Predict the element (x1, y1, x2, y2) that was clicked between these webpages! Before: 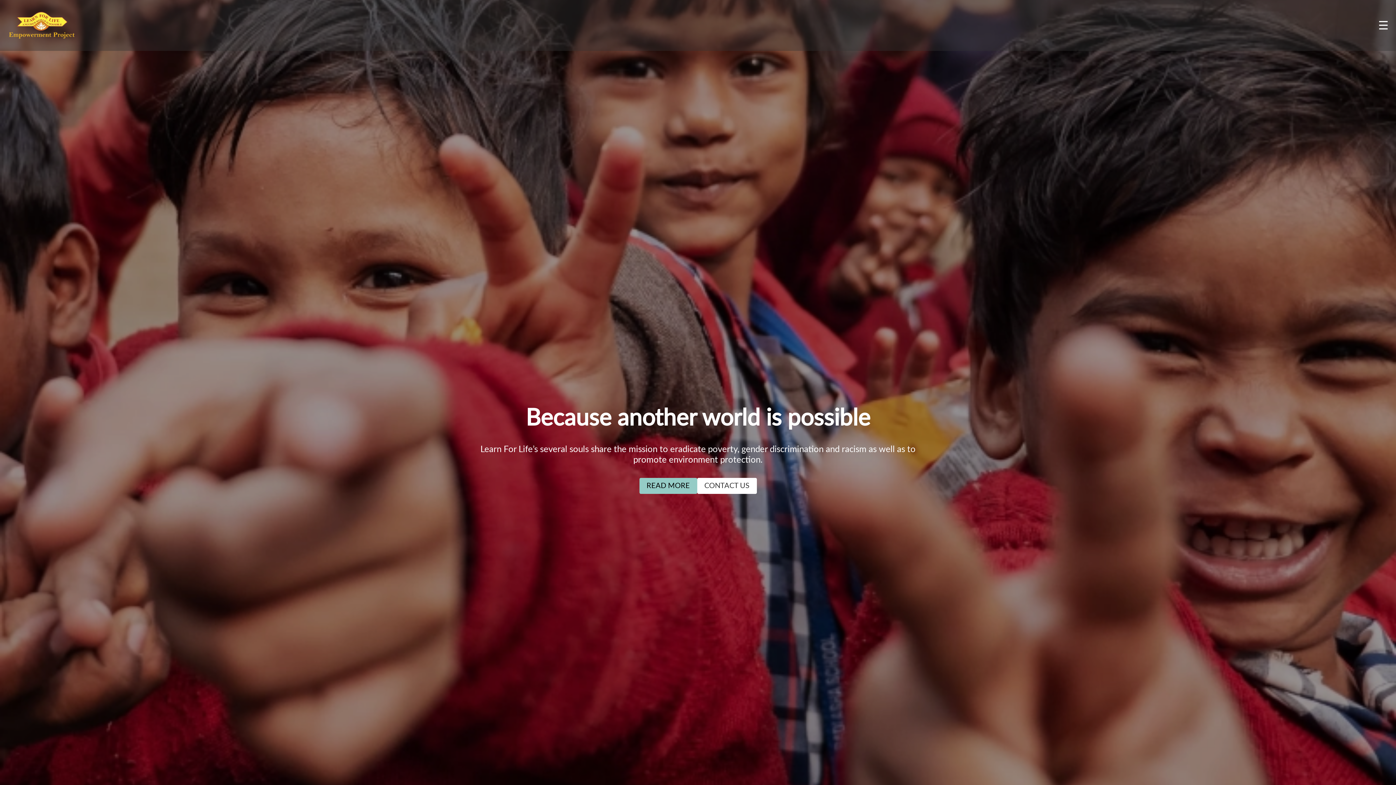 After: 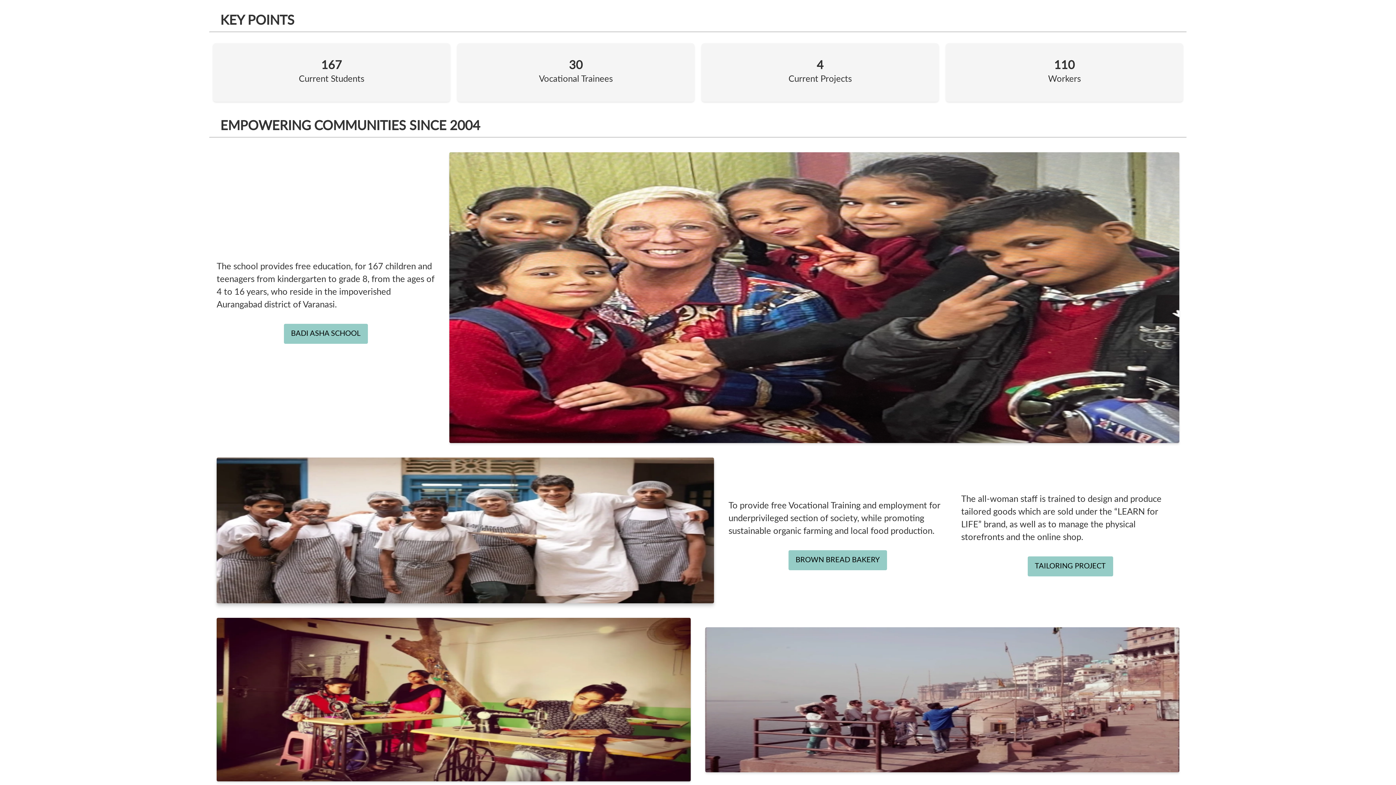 Action: label: READ MORE bbox: (639, 478, 697, 494)